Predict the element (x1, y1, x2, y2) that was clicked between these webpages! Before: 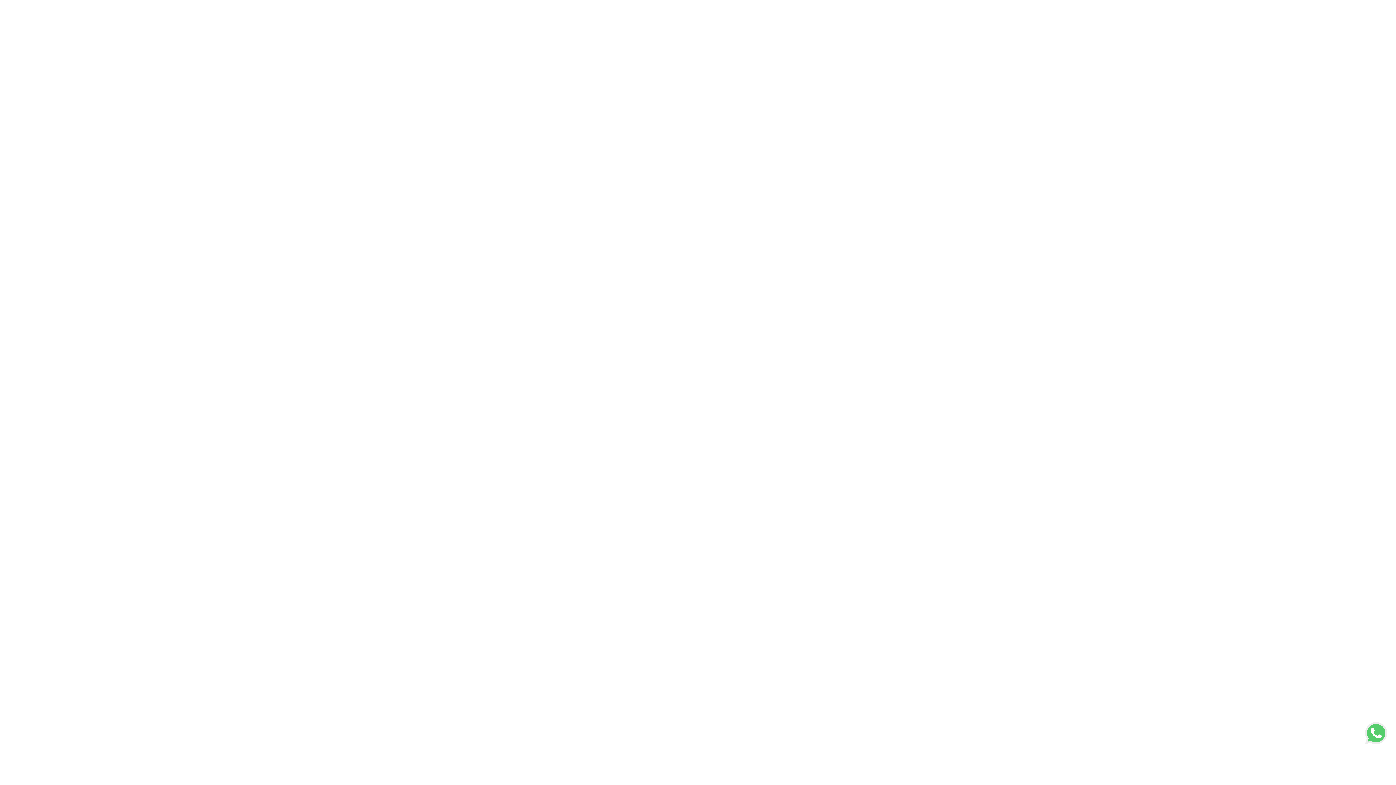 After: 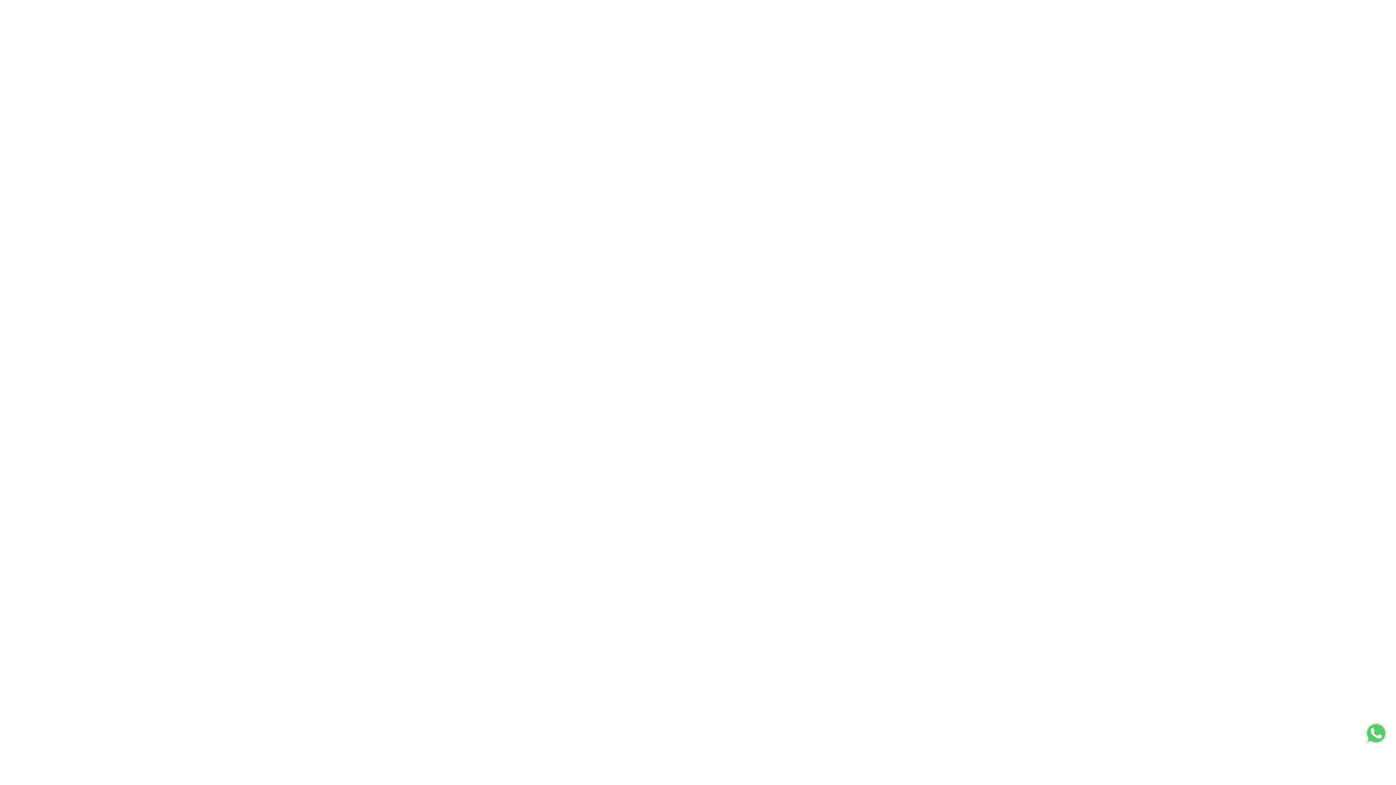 Action: label: Chat on WhatsApp bbox: (1365, 722, 1387, 746)